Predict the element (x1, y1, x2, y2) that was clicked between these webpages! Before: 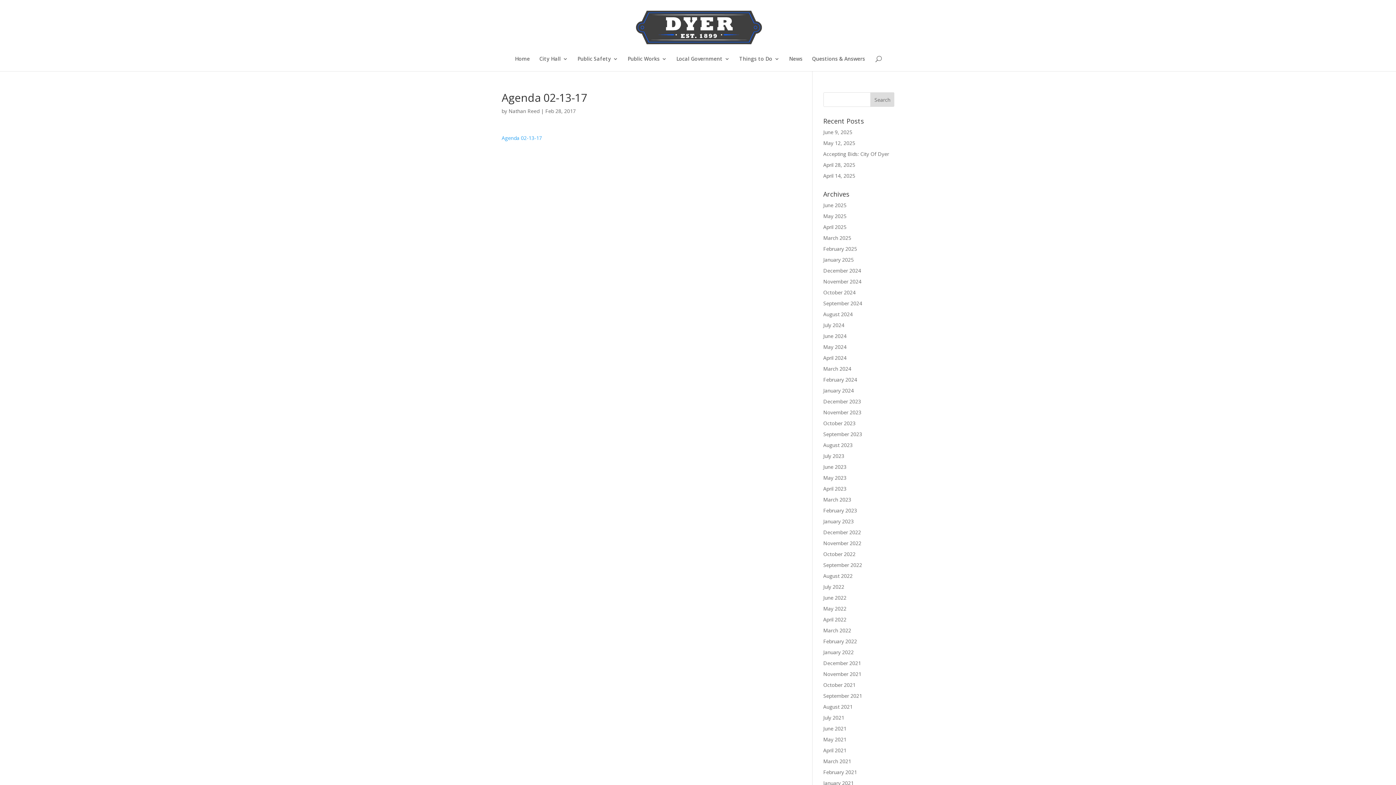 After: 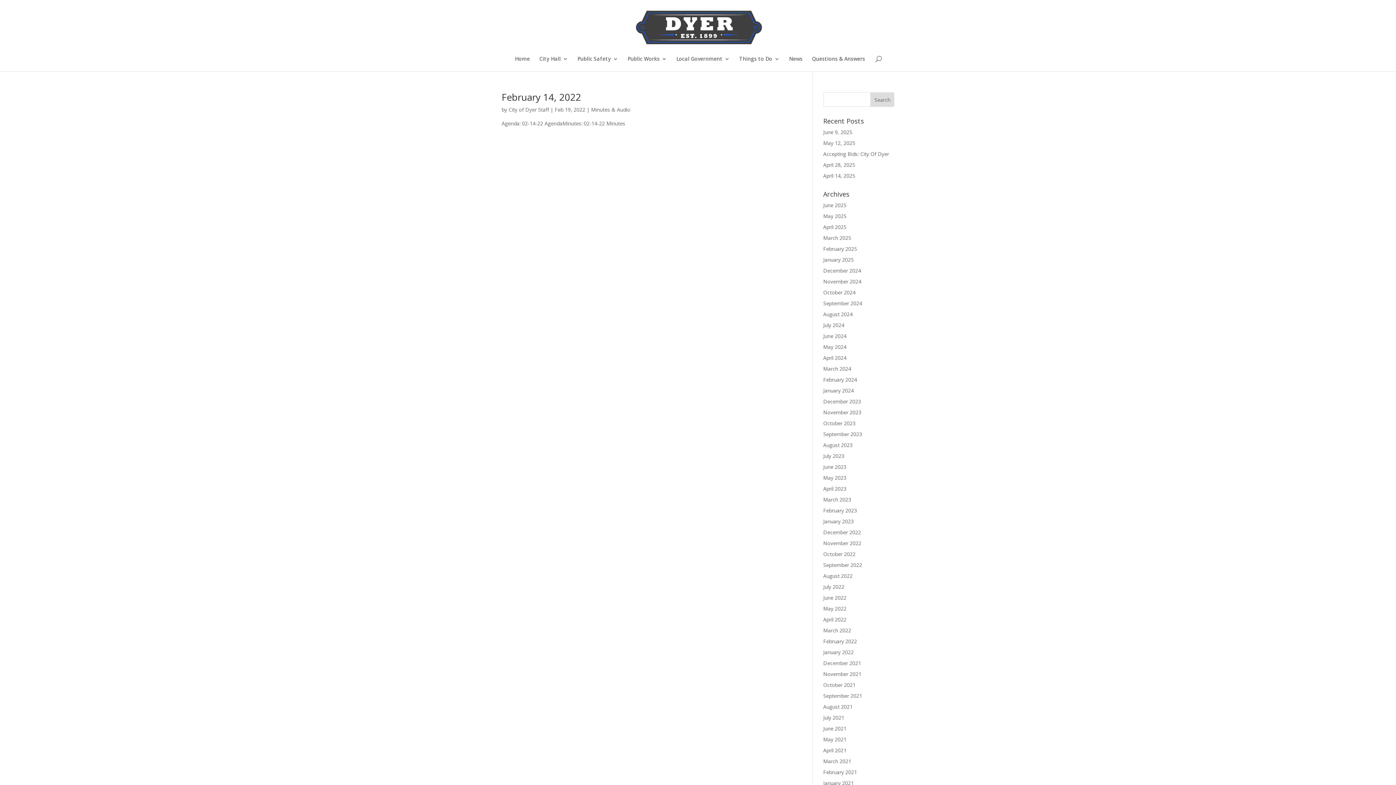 Action: label: February 2022 bbox: (823, 638, 857, 645)